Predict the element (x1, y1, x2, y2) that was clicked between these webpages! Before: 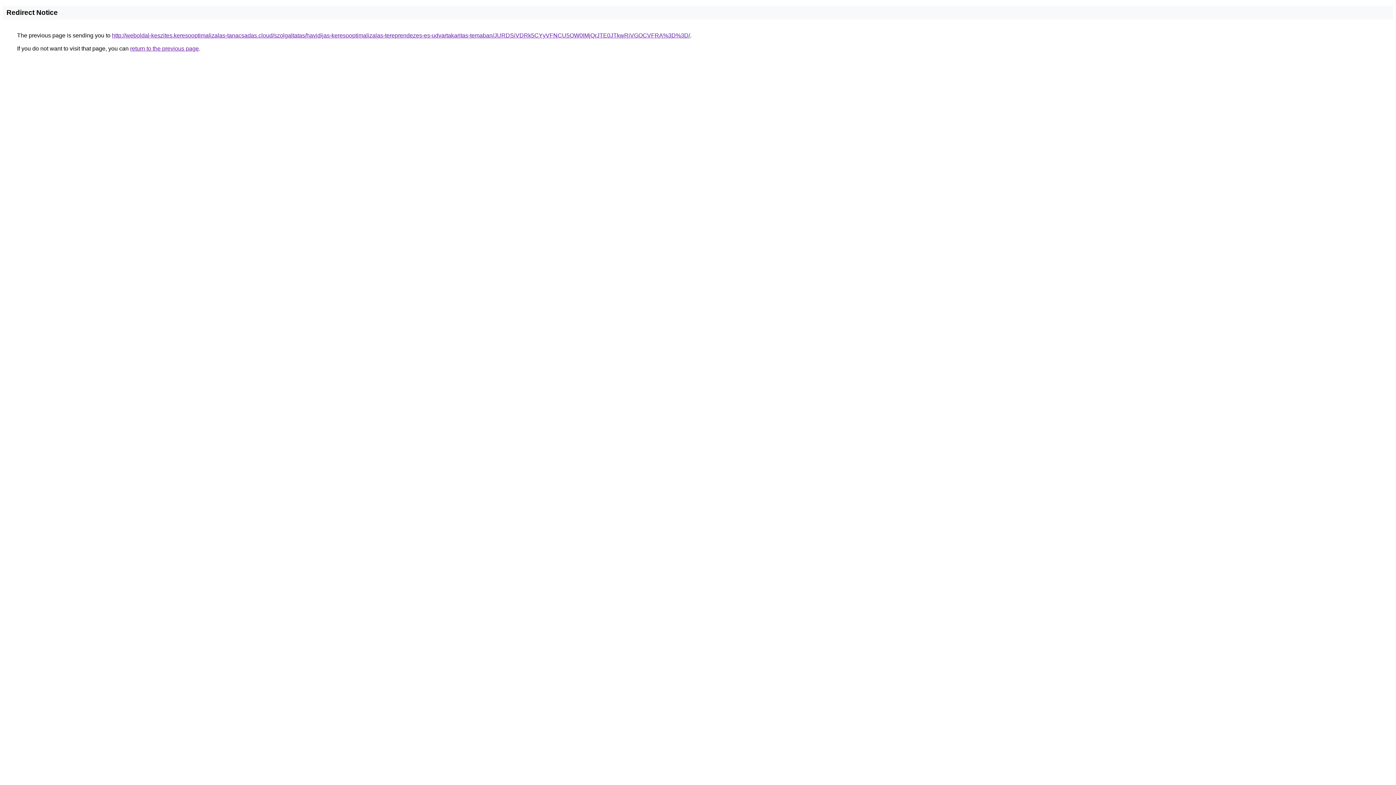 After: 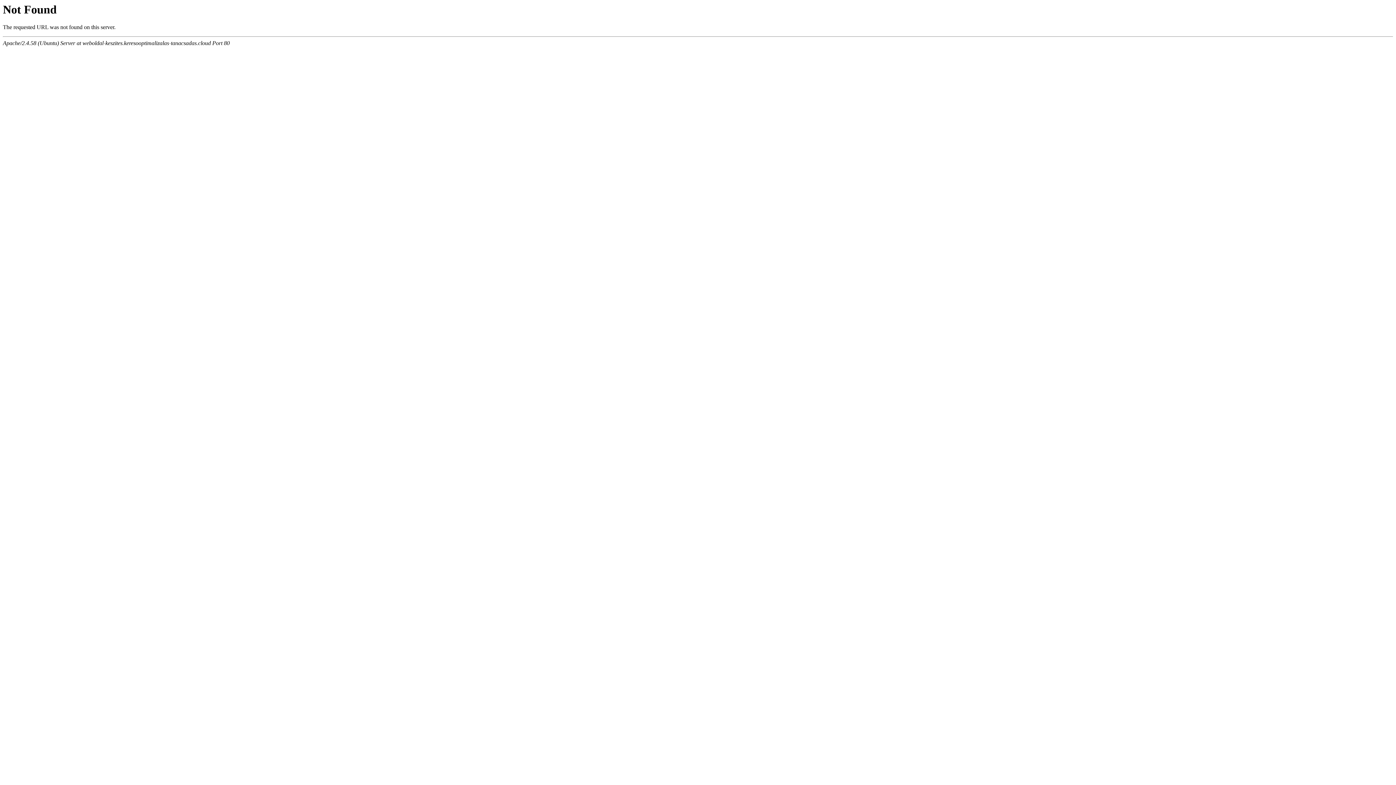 Action: bbox: (112, 32, 690, 38) label: http://weboldal-keszites.keresooptimalizalas-tanacsadas.cloud/szolgaltatas/havidijas-keresooptimalizalas-tereprendezes-es-udvartakaritas-temaban/JURDSiVDRk5CYyVFNCU5OW0lMjQrJTE0JTkwRiVGOCVFRA%3D%3D/